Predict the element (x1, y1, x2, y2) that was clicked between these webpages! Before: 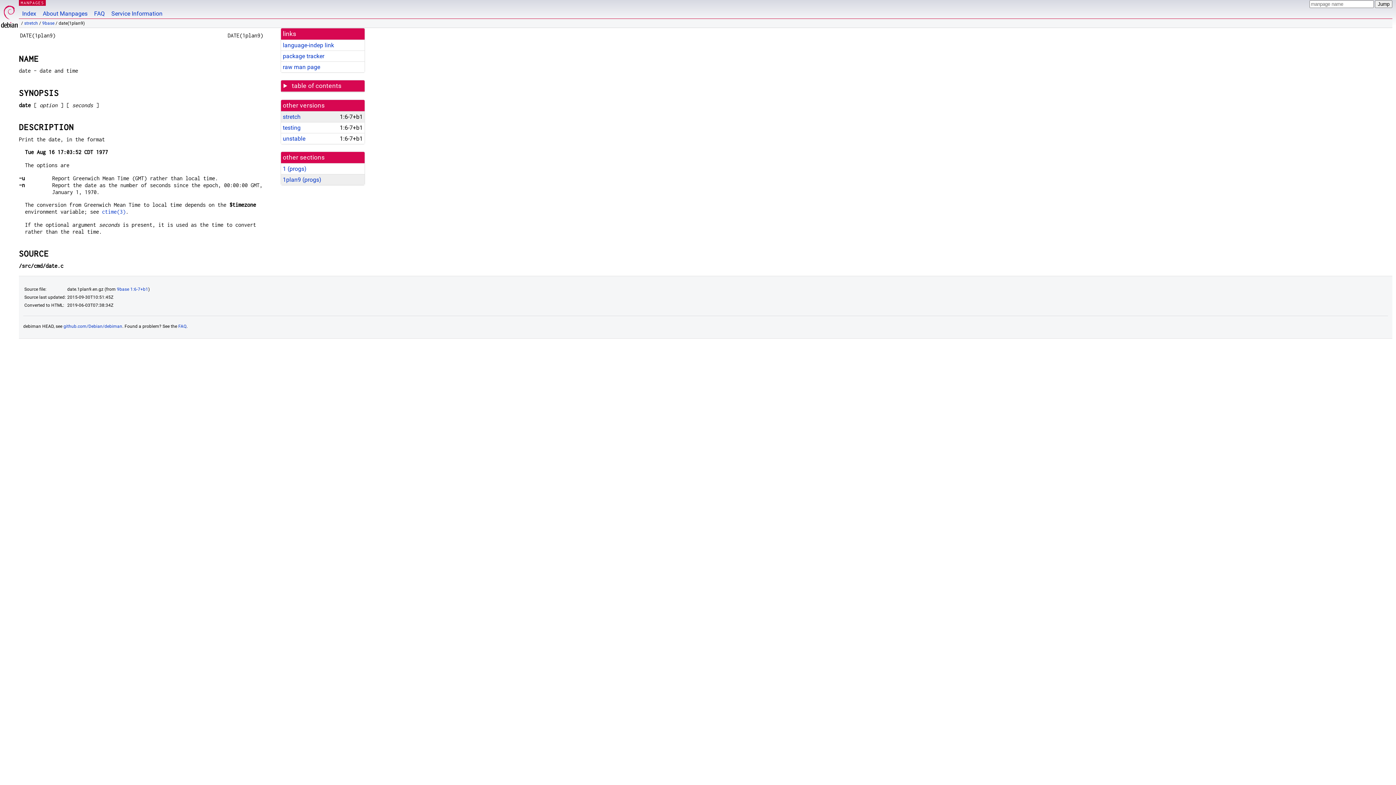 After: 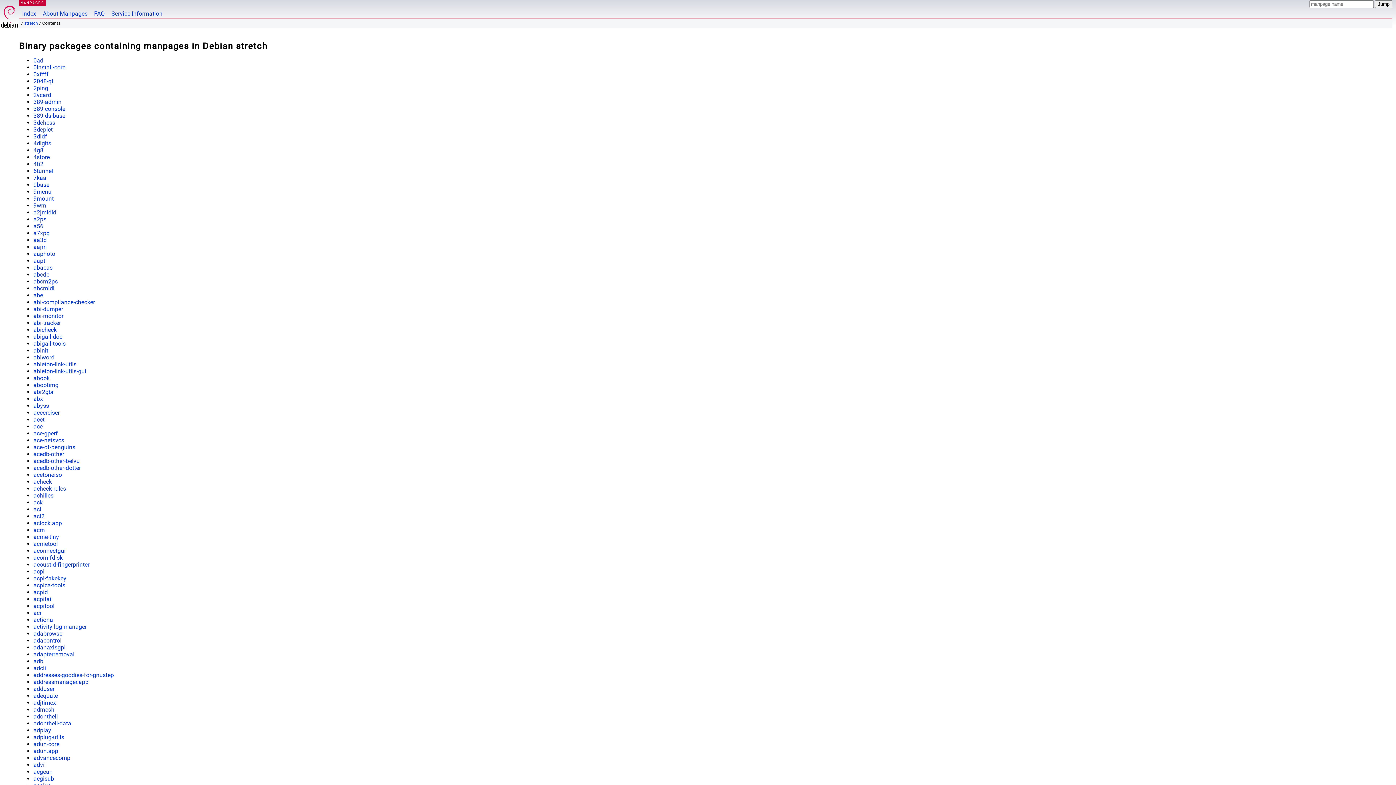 Action: label: stretch bbox: (24, 20, 38, 25)